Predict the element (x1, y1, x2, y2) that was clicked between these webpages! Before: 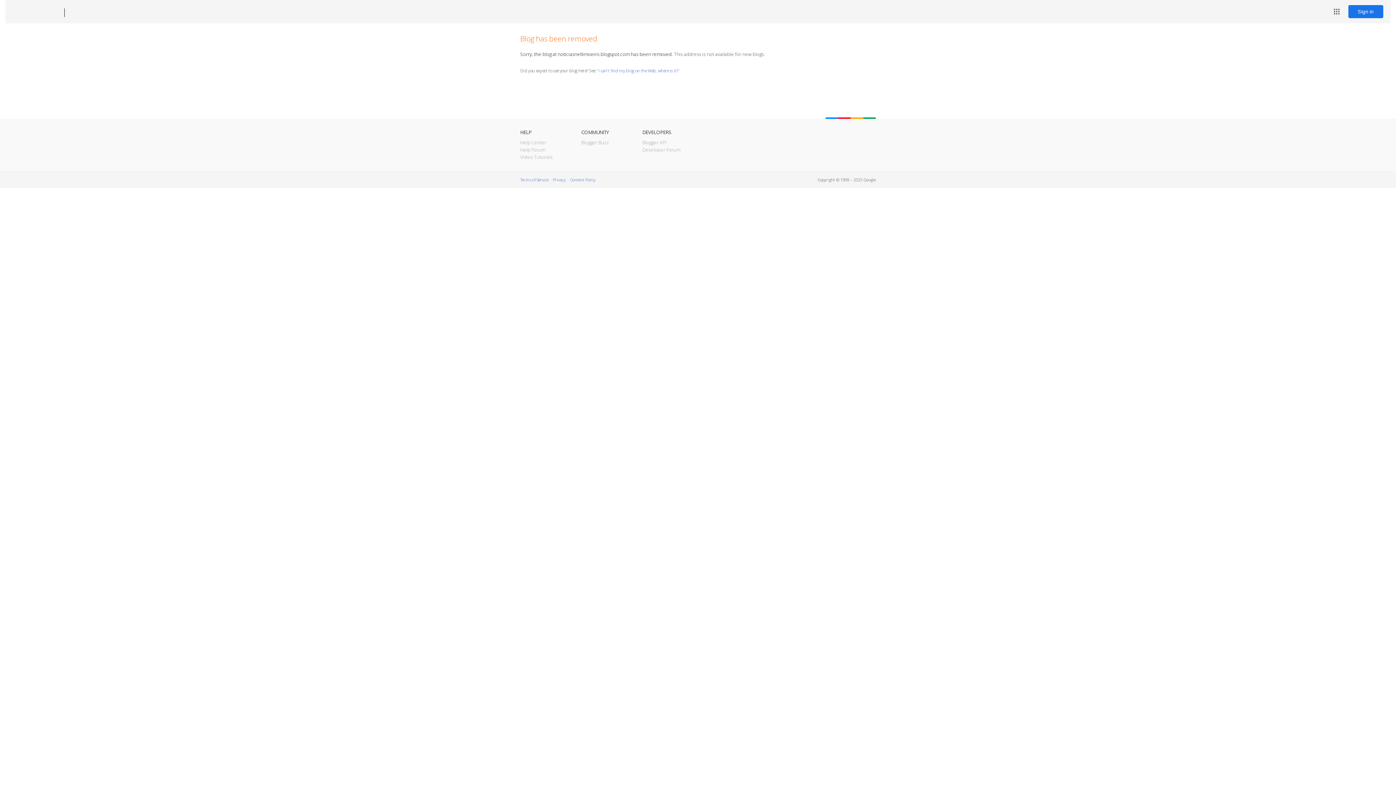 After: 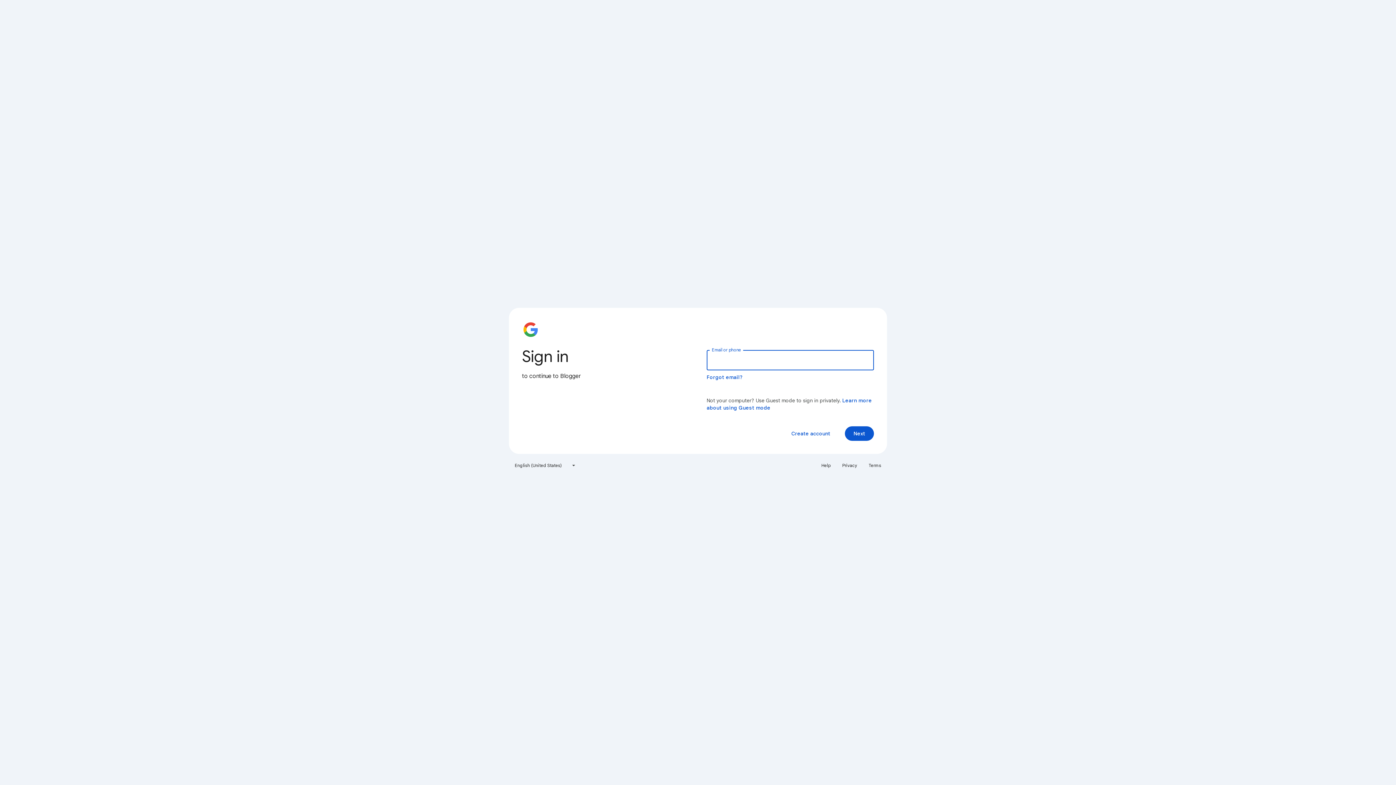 Action: bbox: (1348, 5, 1383, 18) label: Sign in